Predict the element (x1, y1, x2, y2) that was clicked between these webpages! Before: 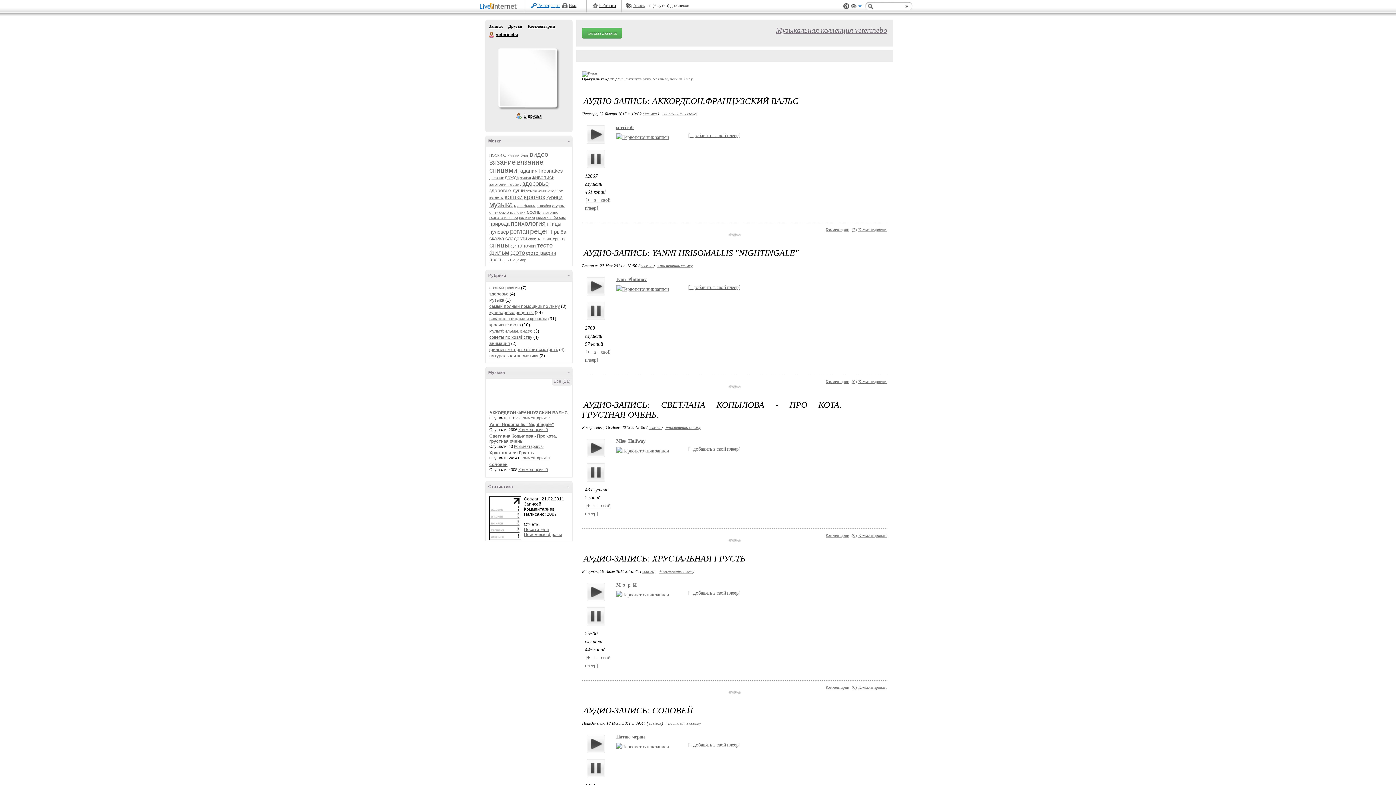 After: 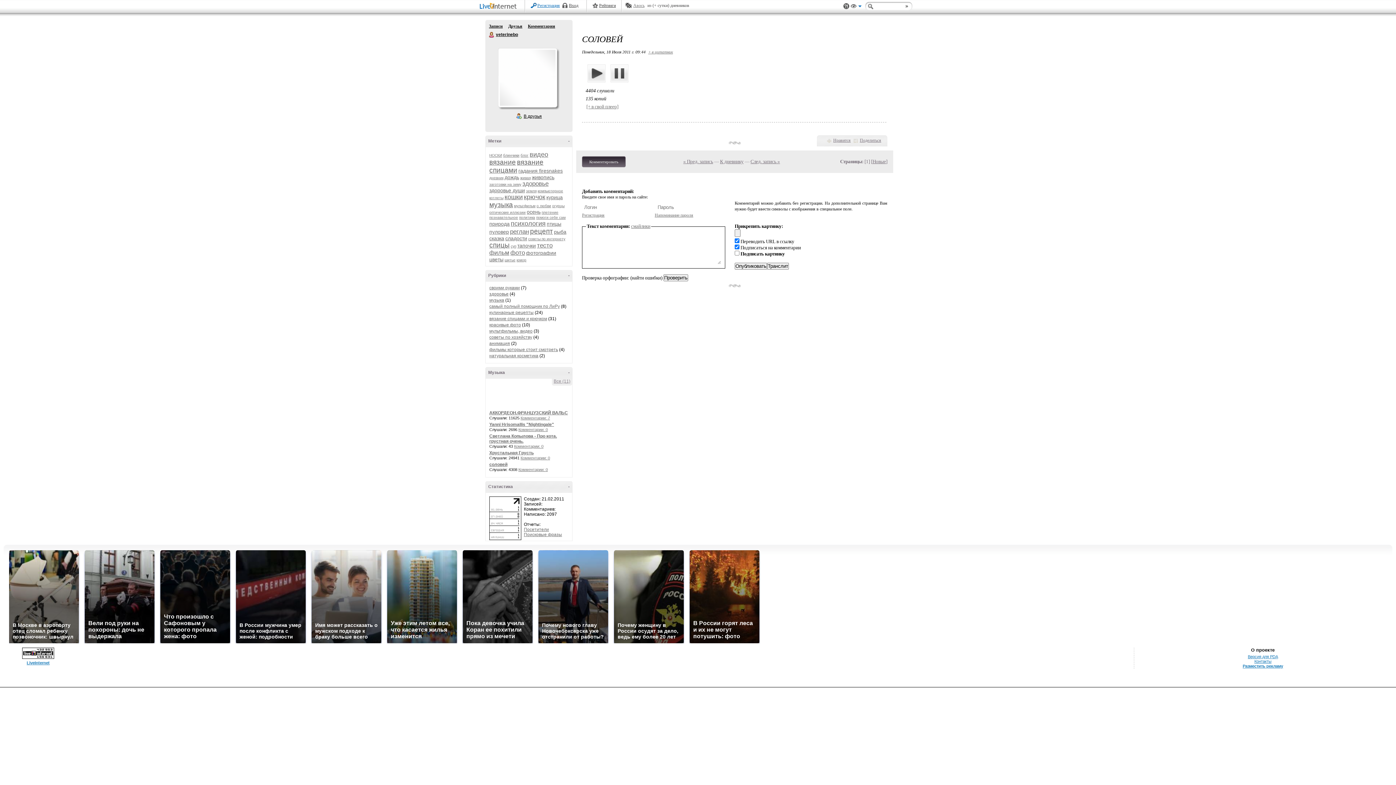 Action: label: Комментарии: 0 bbox: (518, 467, 548, 472)